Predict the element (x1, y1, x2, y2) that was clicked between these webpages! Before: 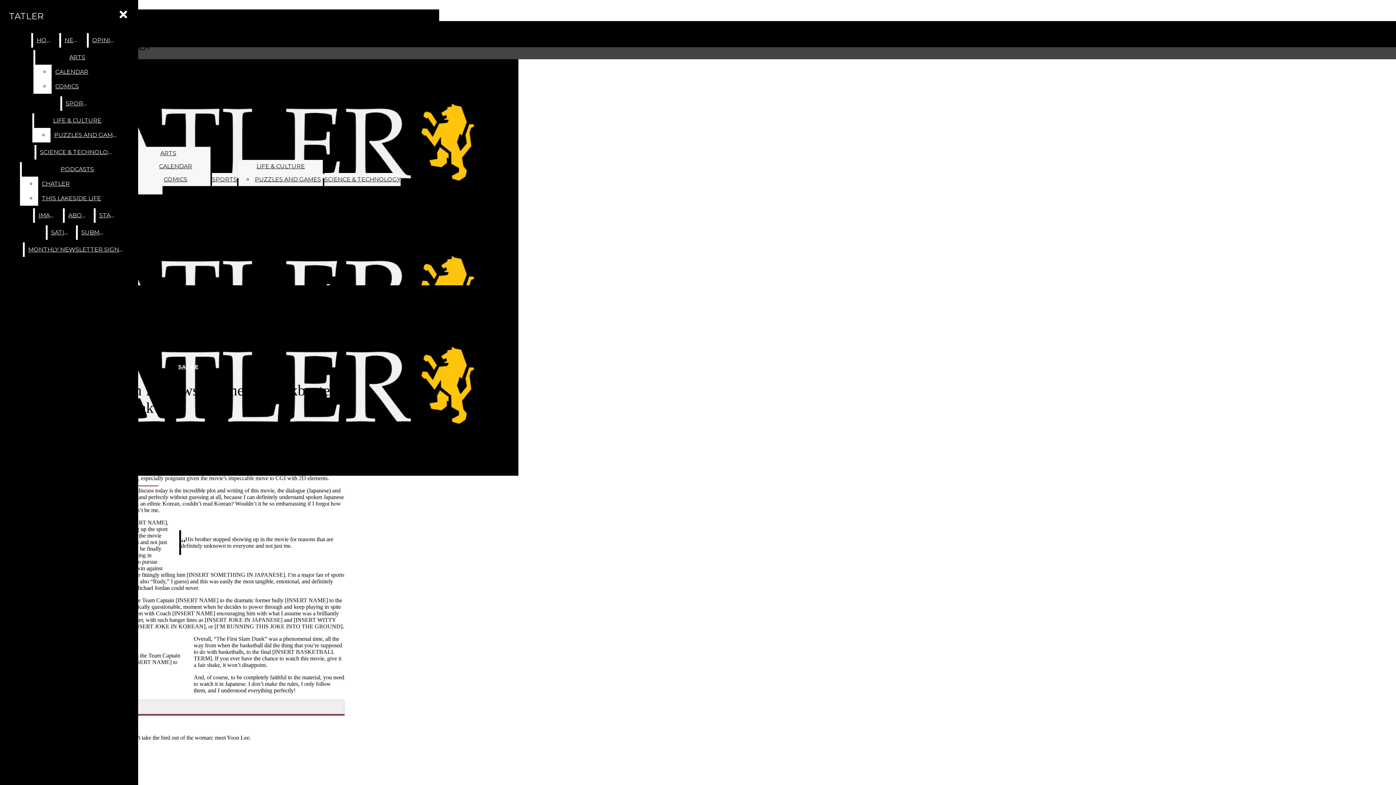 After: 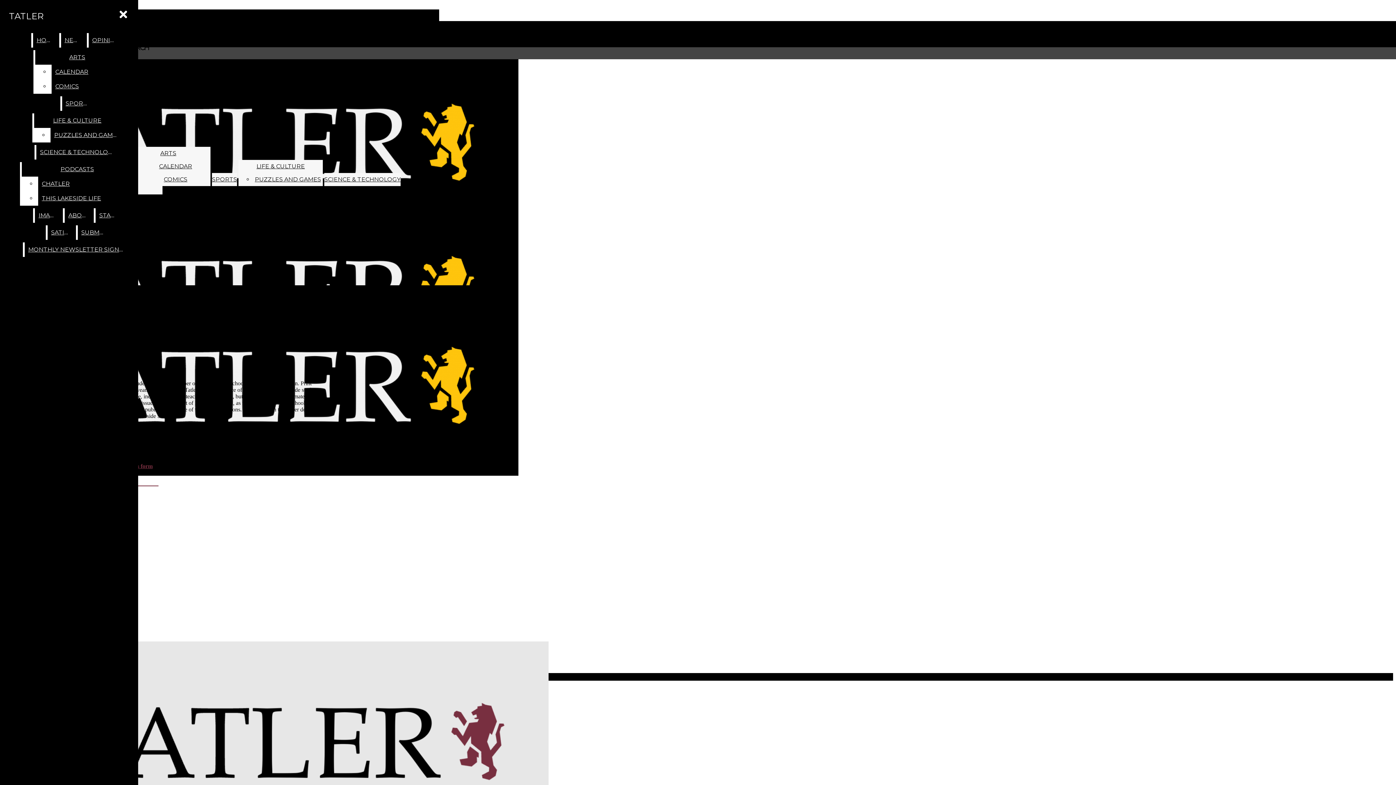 Action: label: ABOUT bbox: (64, 208, 92, 222)